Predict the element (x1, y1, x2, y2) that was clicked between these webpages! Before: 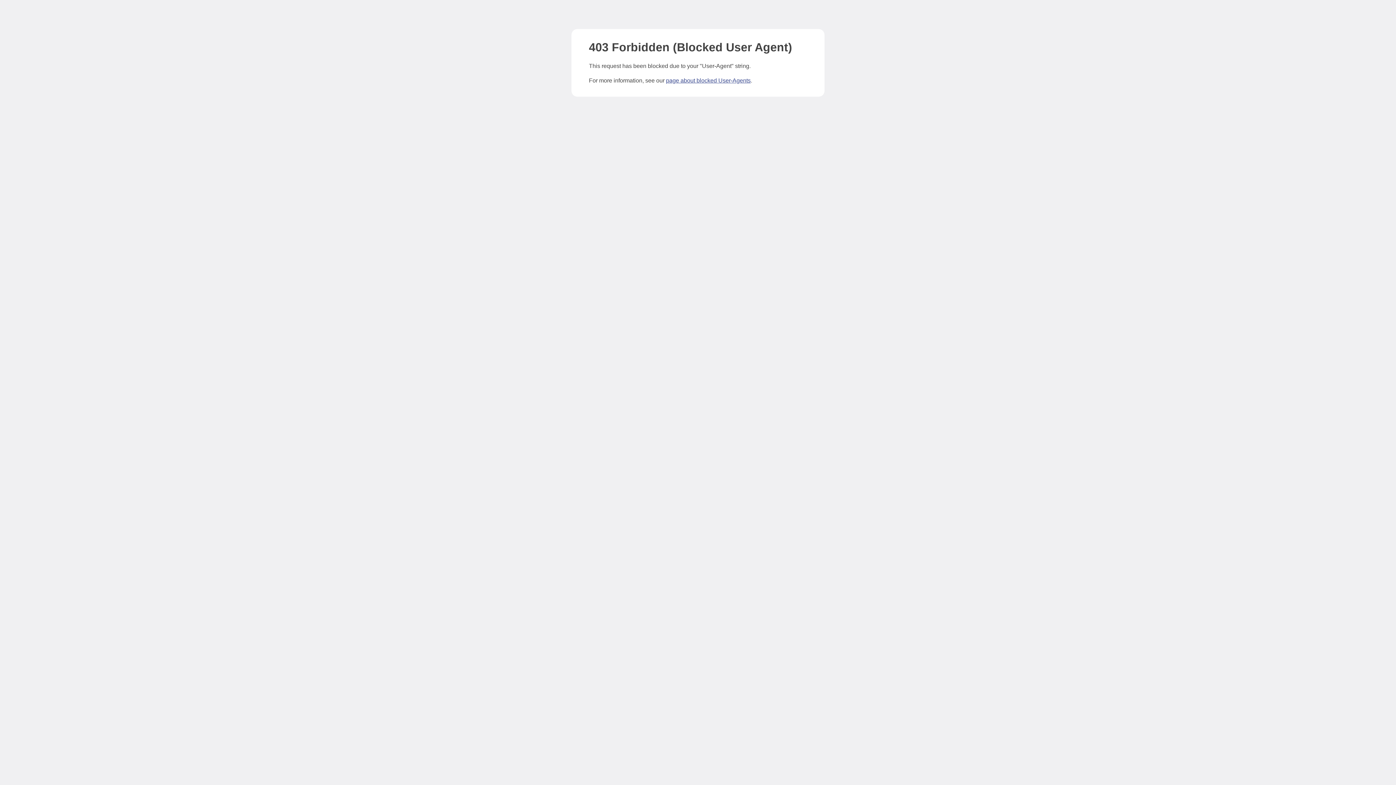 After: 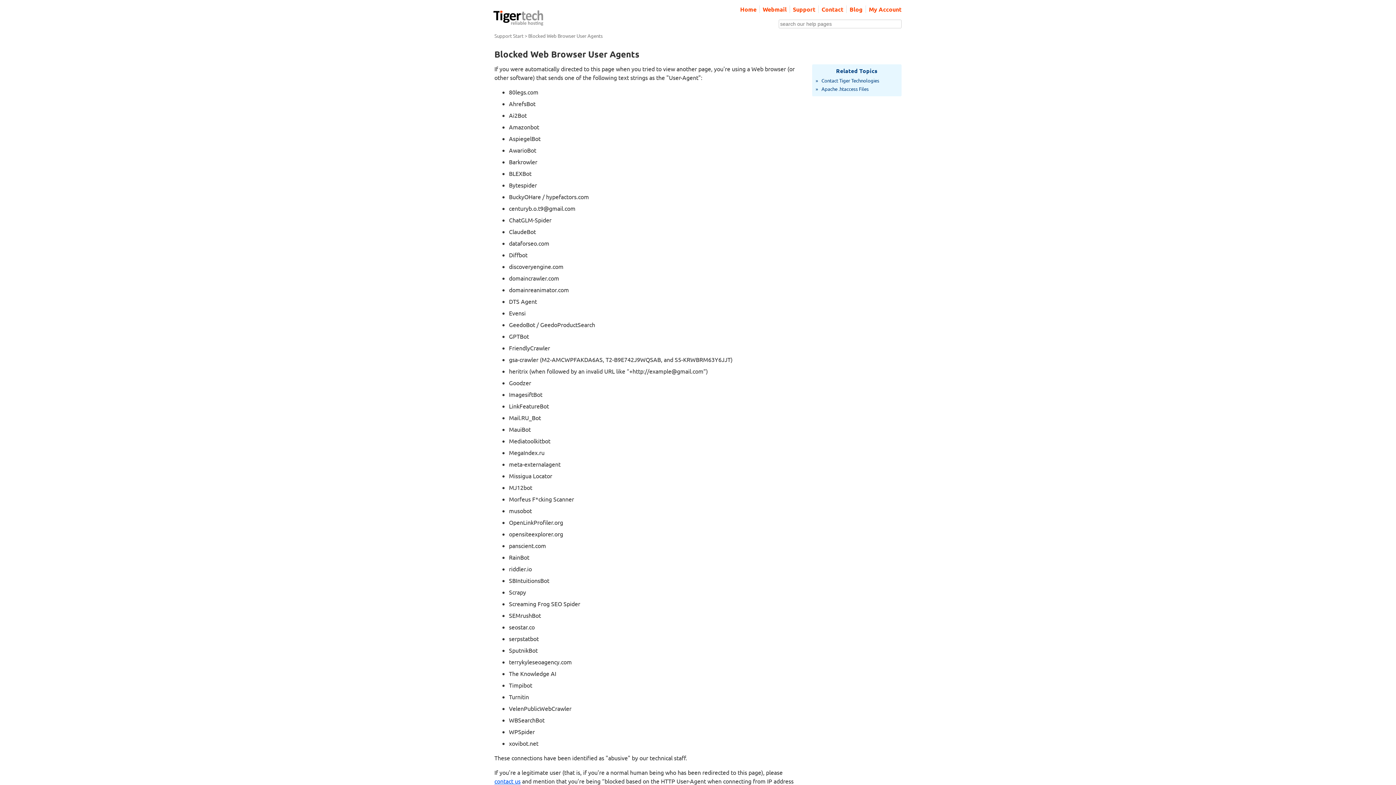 Action: bbox: (666, 77, 750, 83) label: page about blocked User-Agents